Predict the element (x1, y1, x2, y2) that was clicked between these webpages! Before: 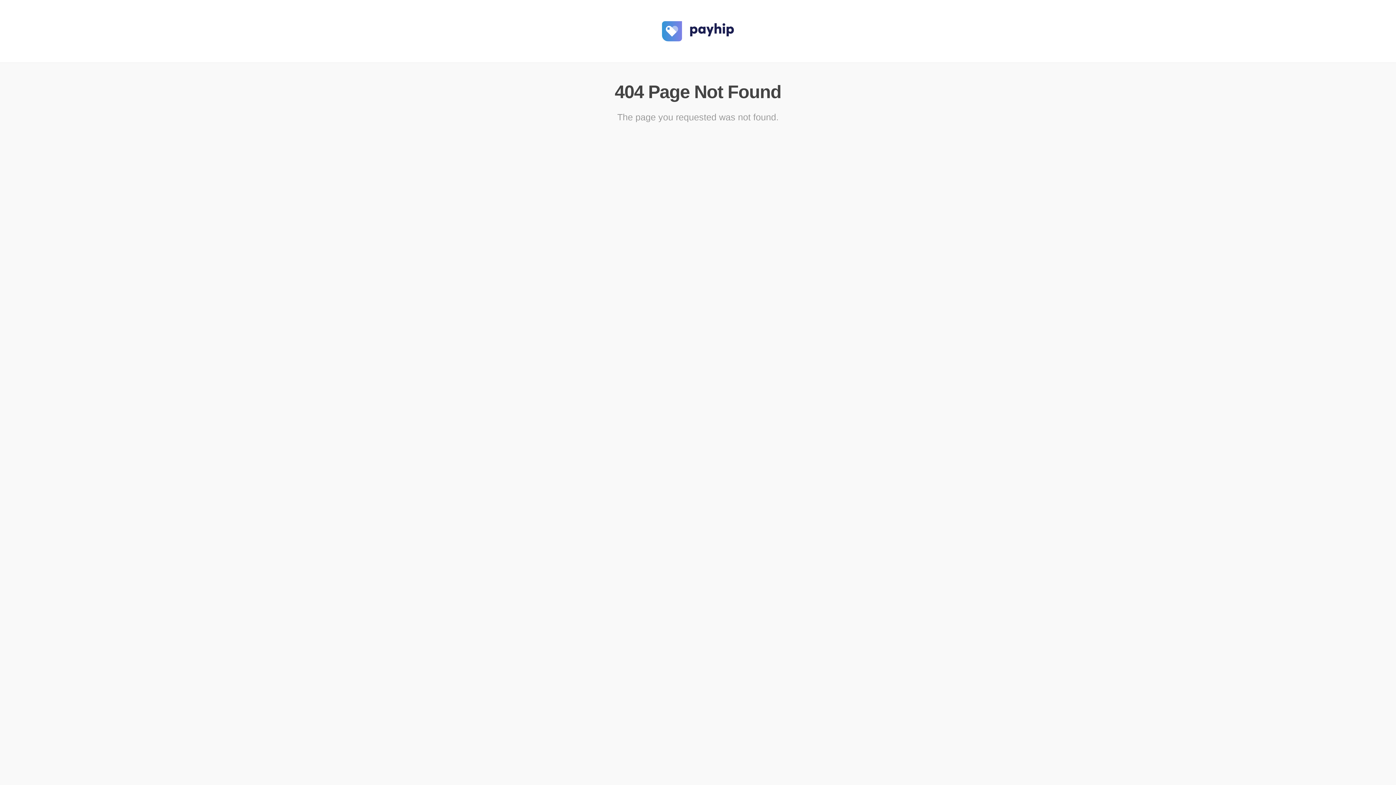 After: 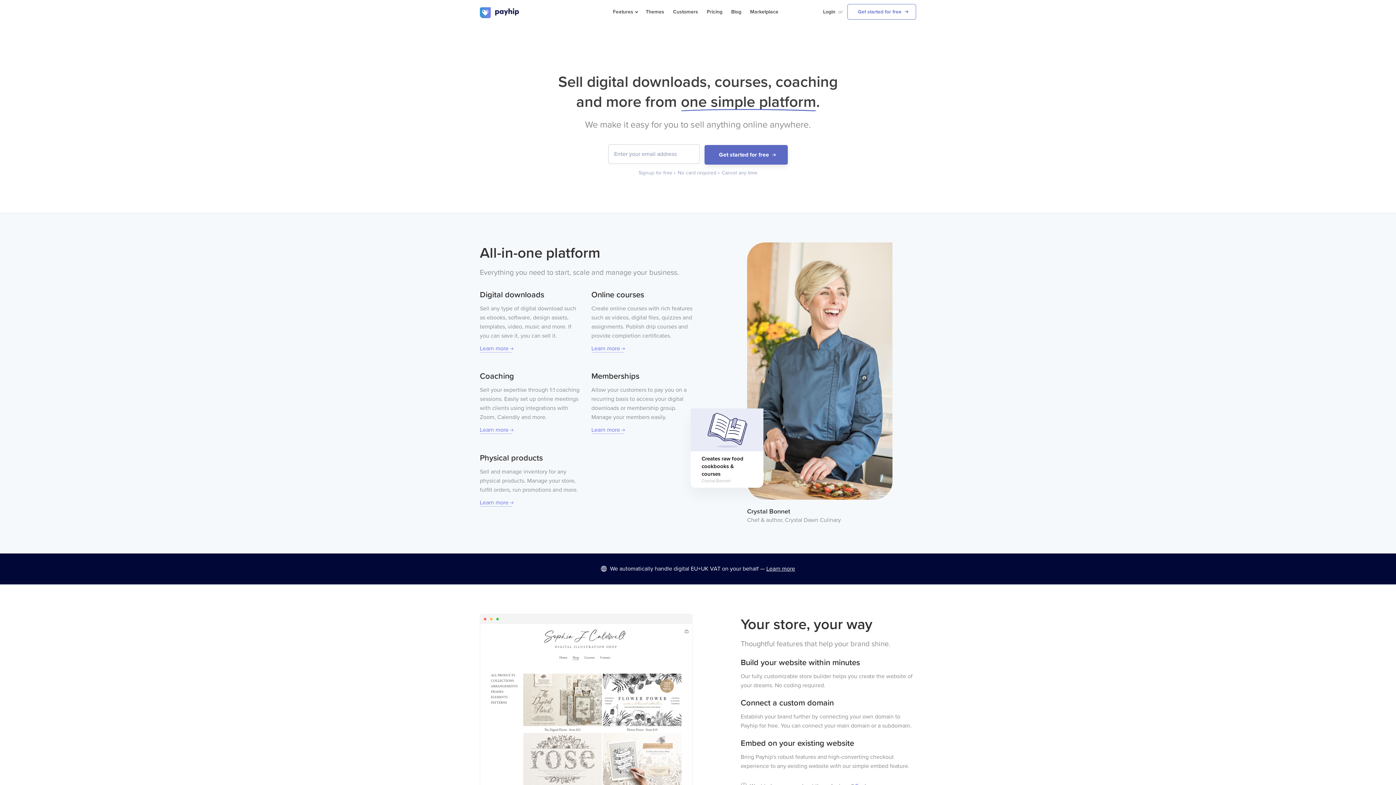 Action: bbox: (661, 39, 734, 45)